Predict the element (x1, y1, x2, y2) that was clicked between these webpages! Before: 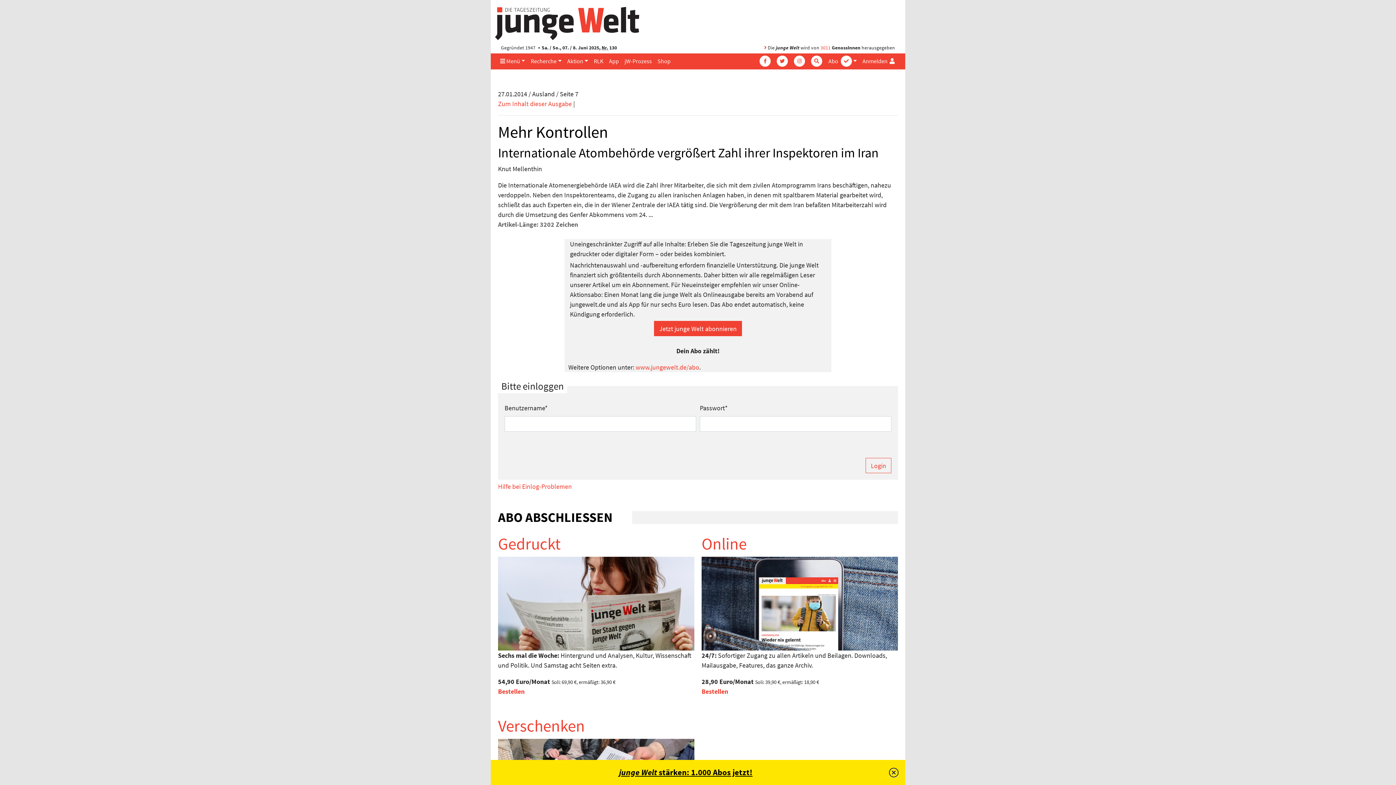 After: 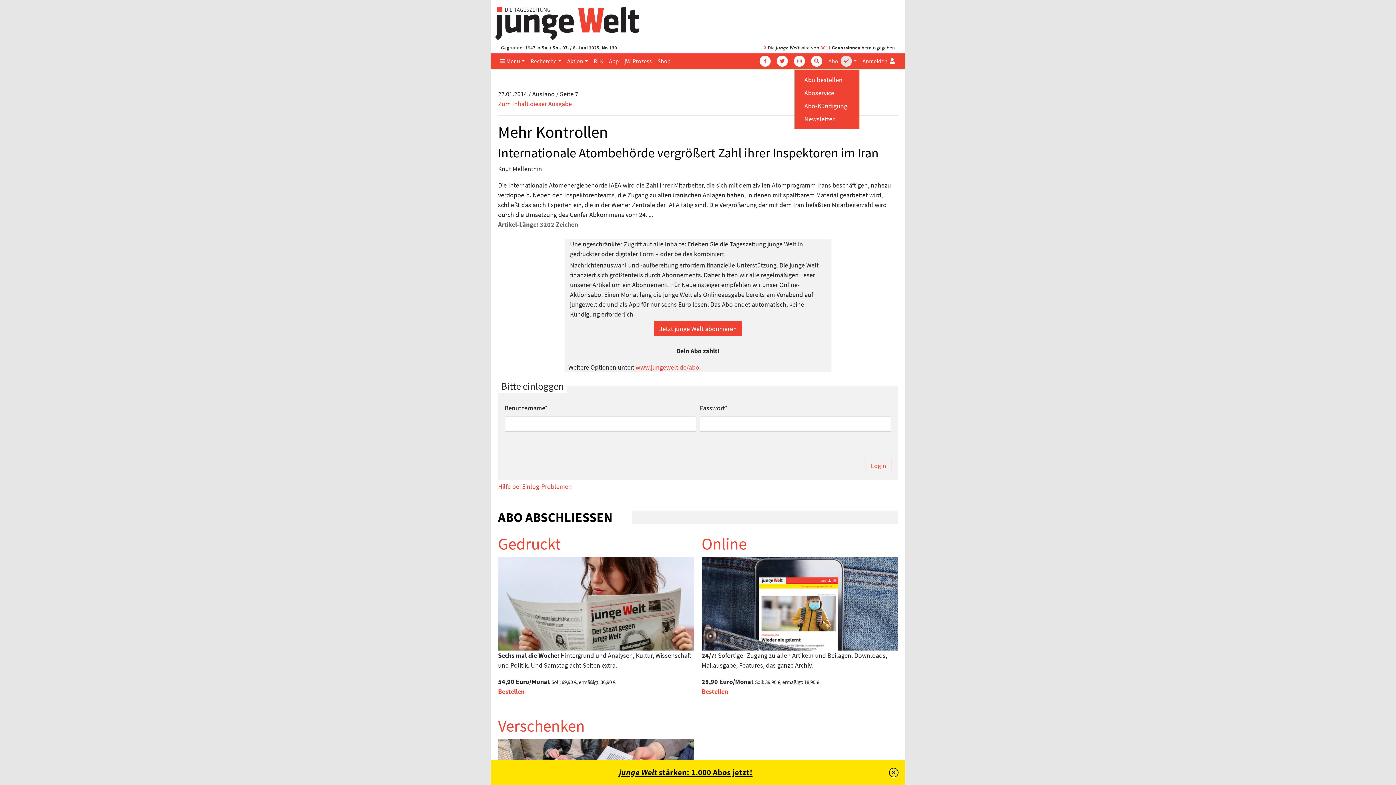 Action: bbox: (825, 53, 859, 68) label: Abo 
 